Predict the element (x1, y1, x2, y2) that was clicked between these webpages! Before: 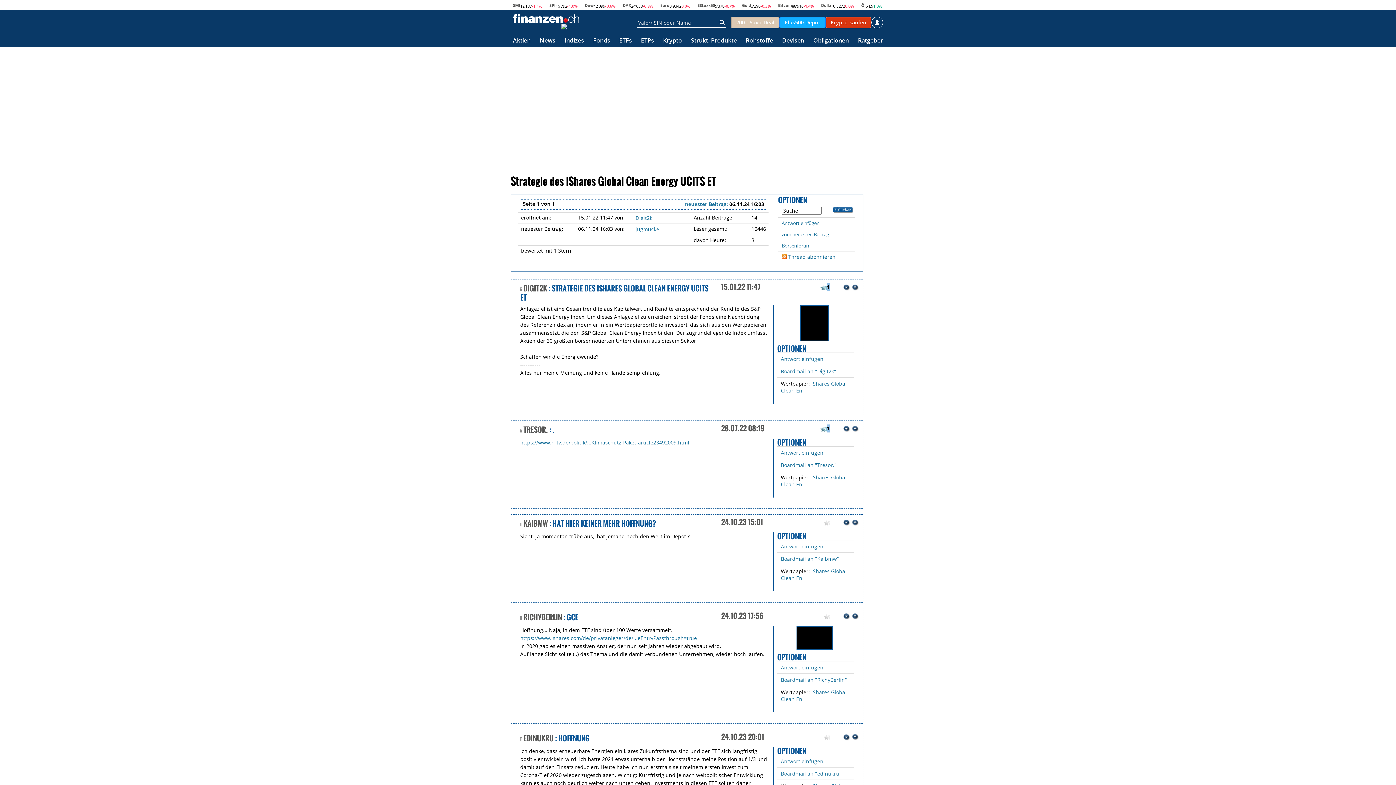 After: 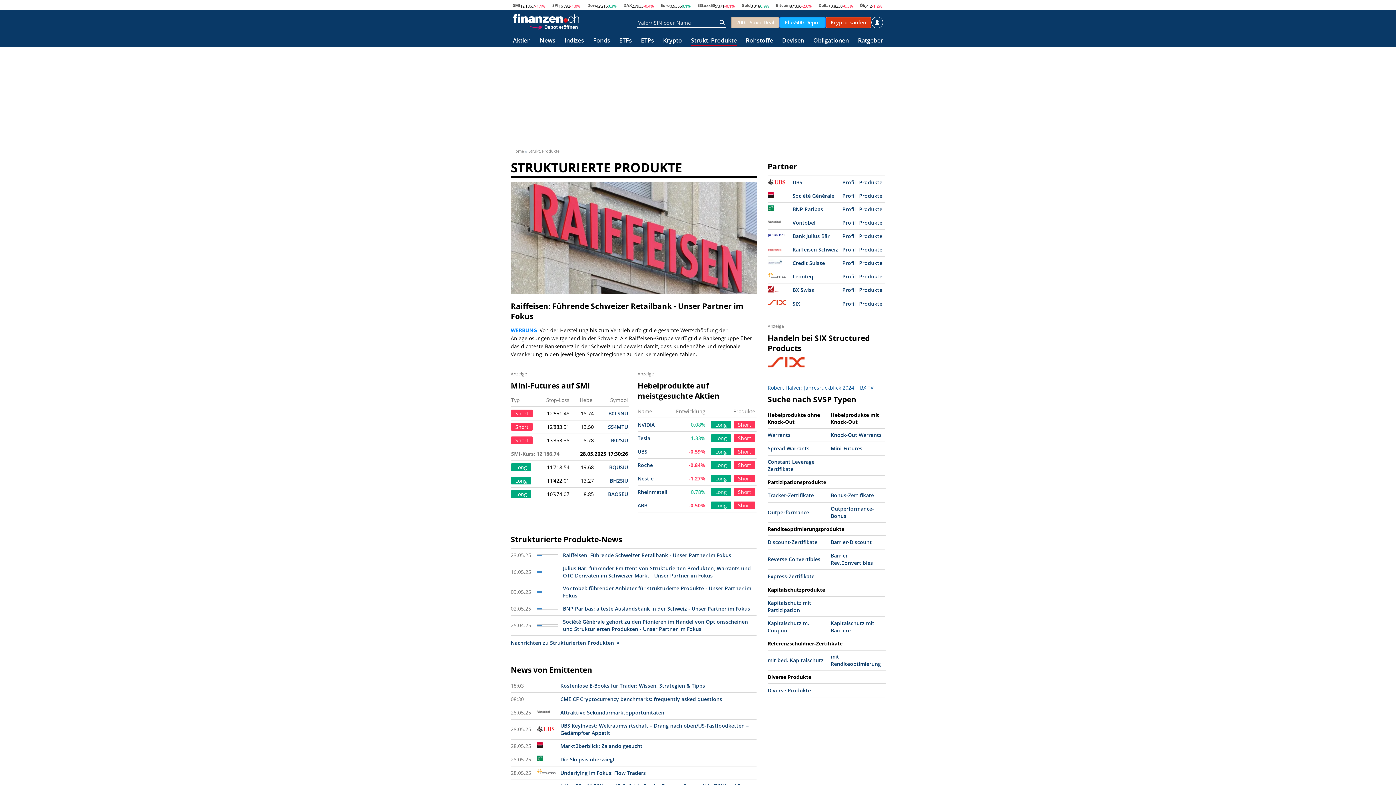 Action: label: Strukt. Produkte bbox: (691, 37, 736, 44)